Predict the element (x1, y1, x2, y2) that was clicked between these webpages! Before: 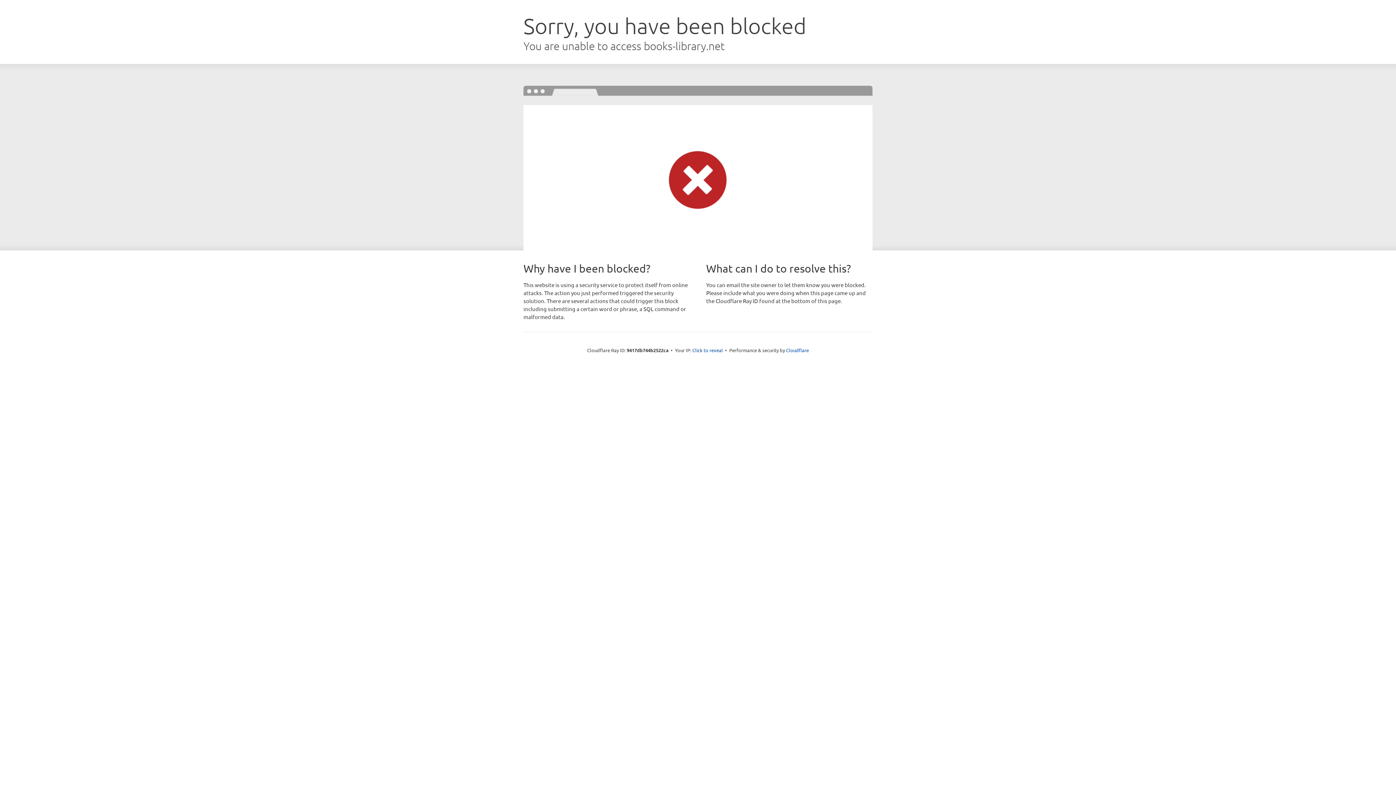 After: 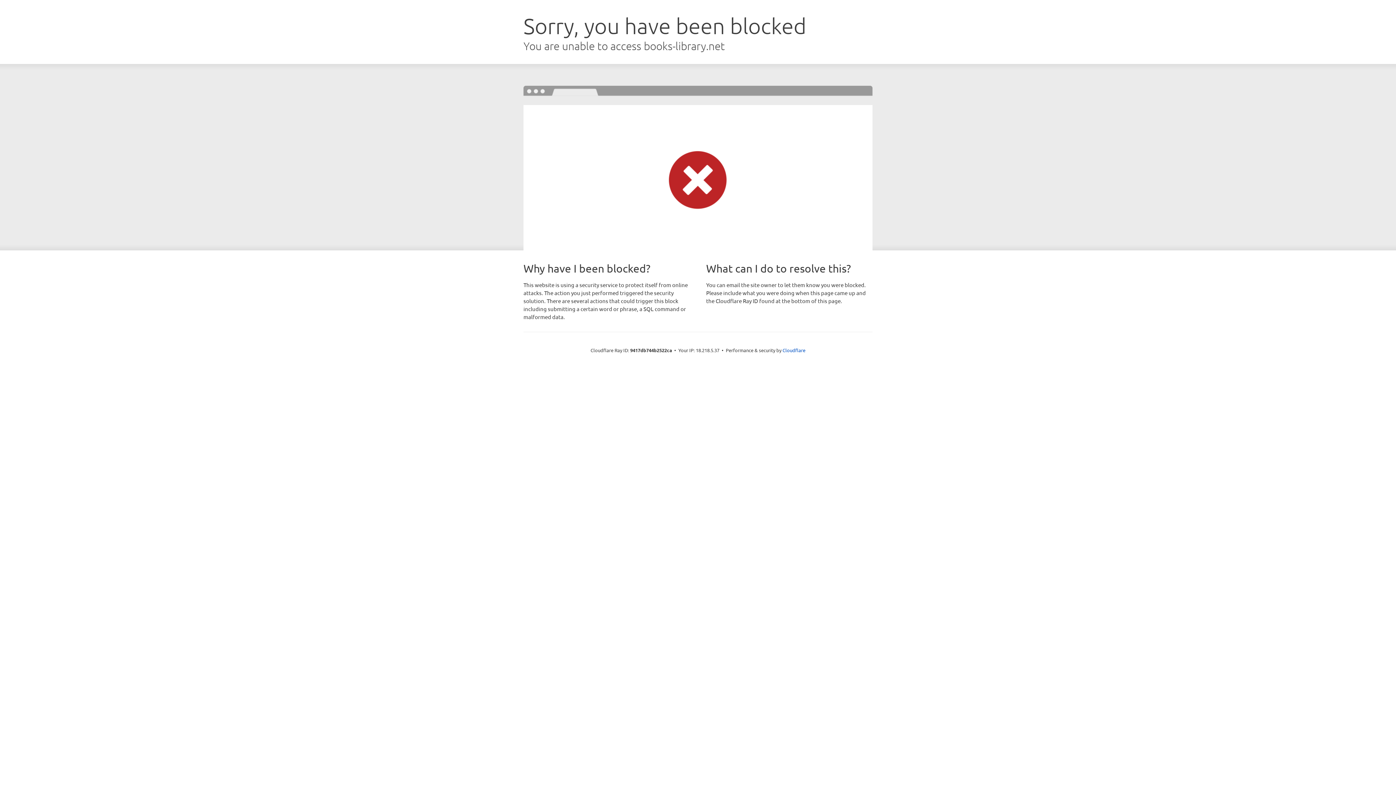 Action: label: Click to reveal bbox: (692, 346, 723, 353)